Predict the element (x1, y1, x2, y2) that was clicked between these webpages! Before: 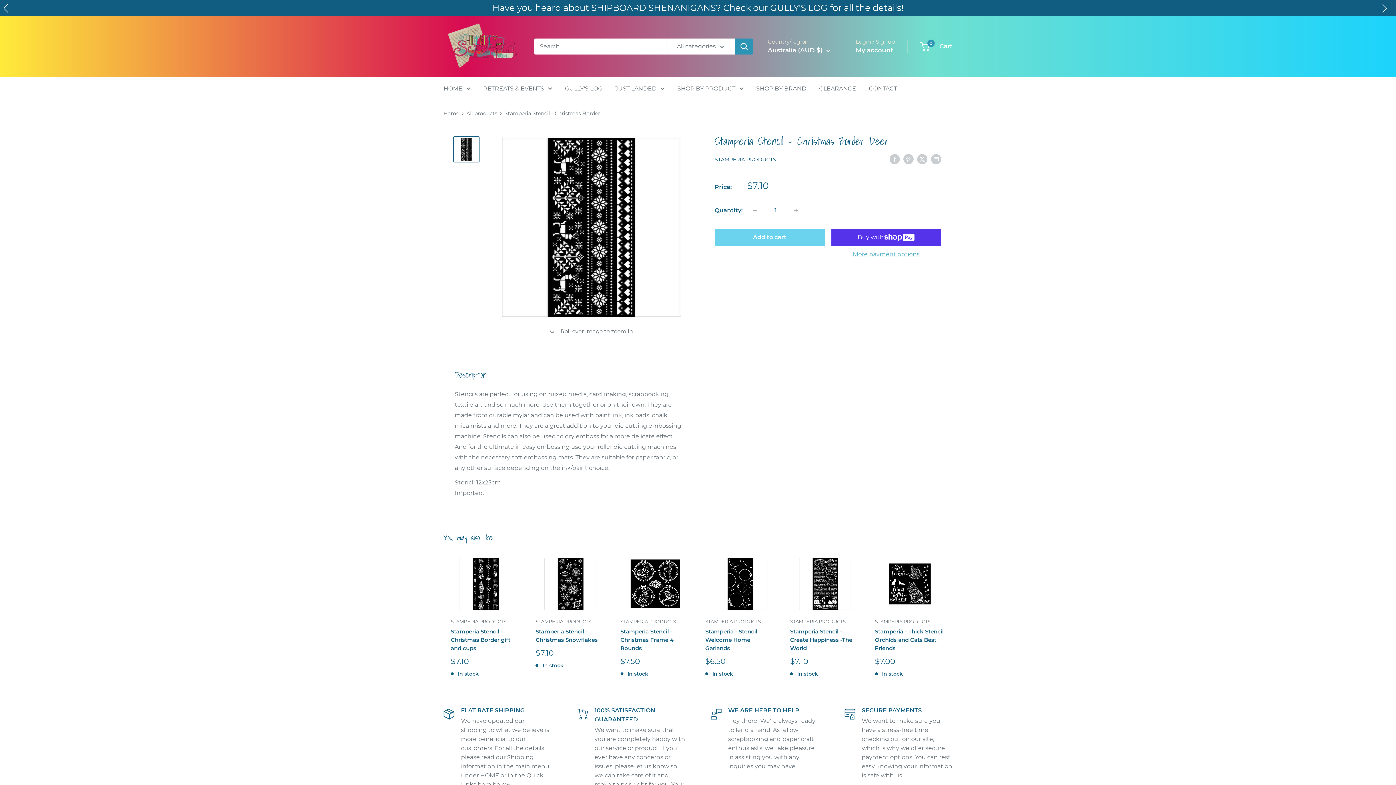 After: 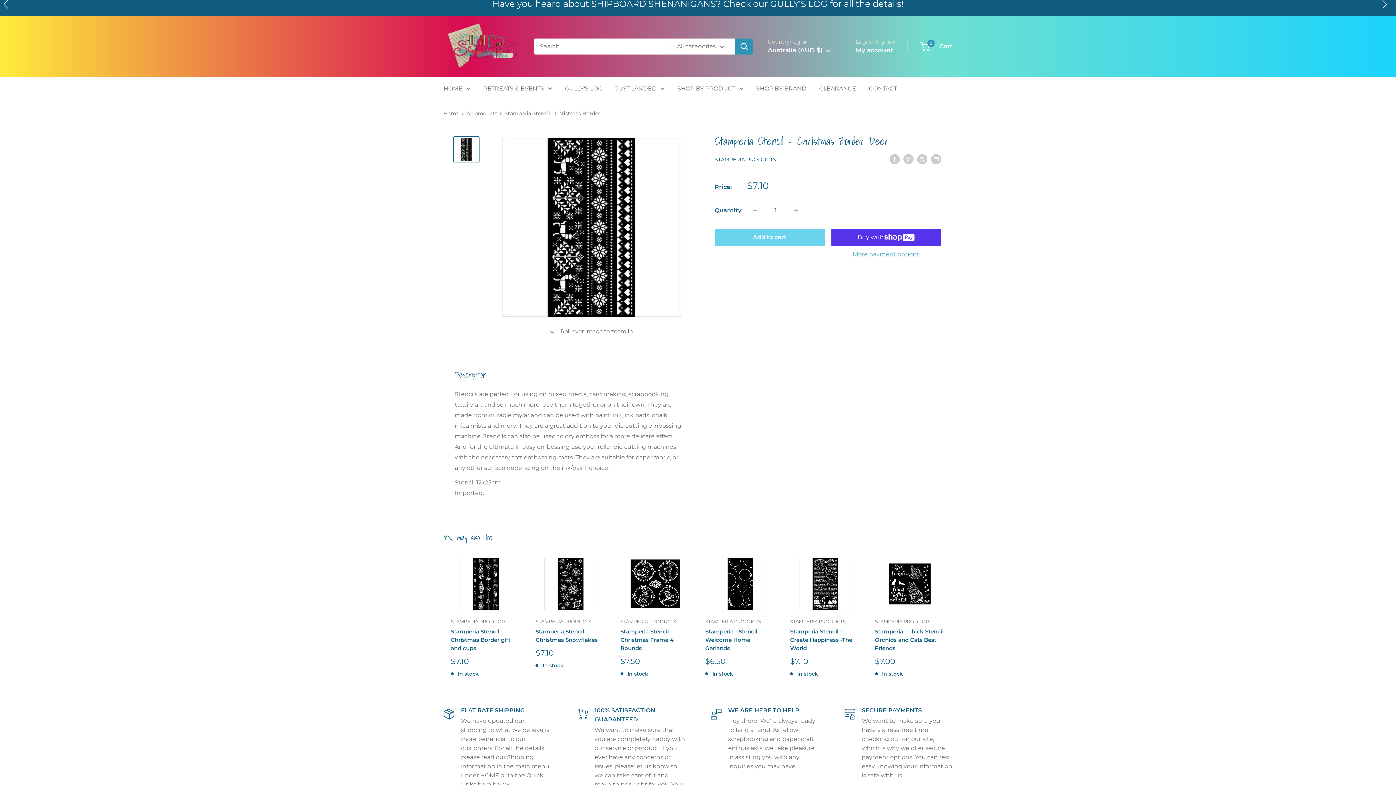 Action: bbox: (1382, 4, 1392, 20) label: Next slide